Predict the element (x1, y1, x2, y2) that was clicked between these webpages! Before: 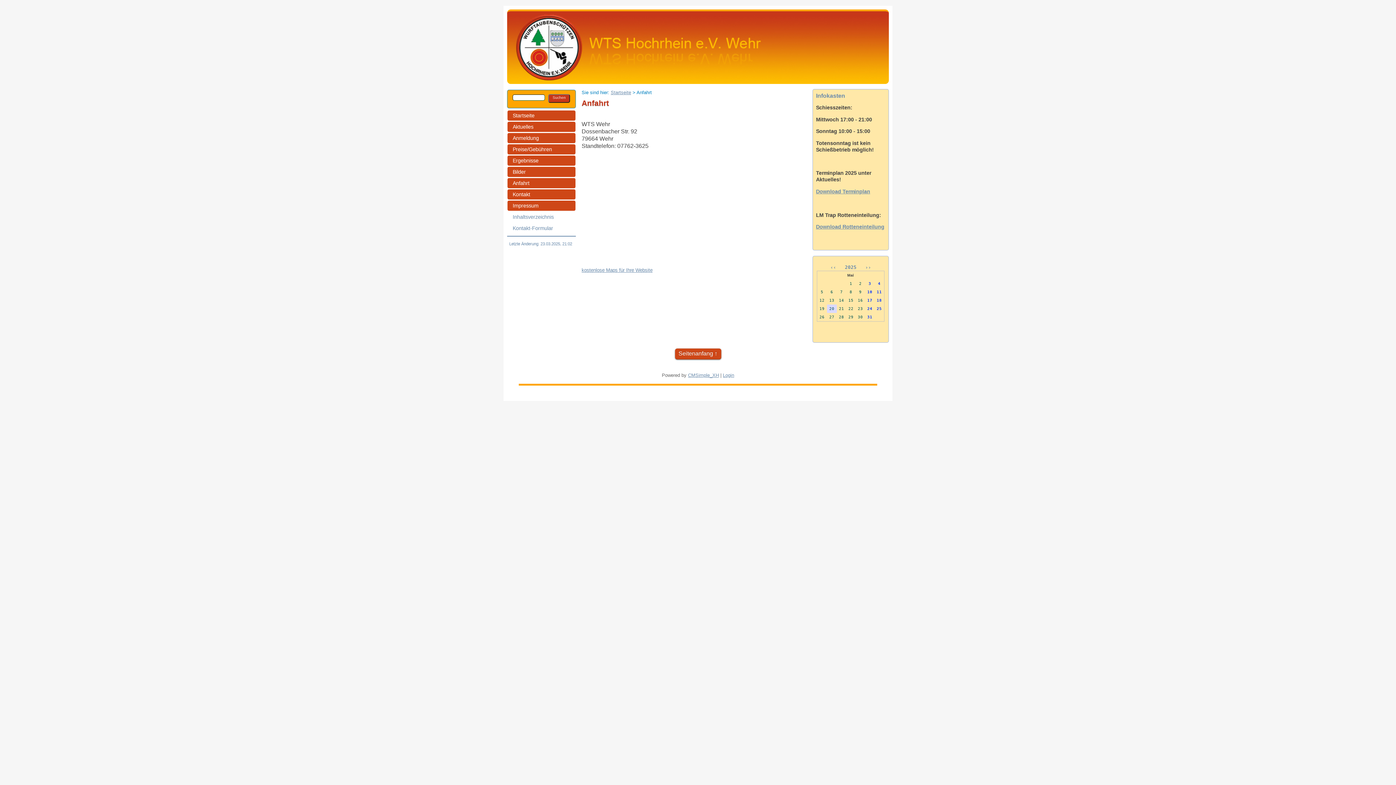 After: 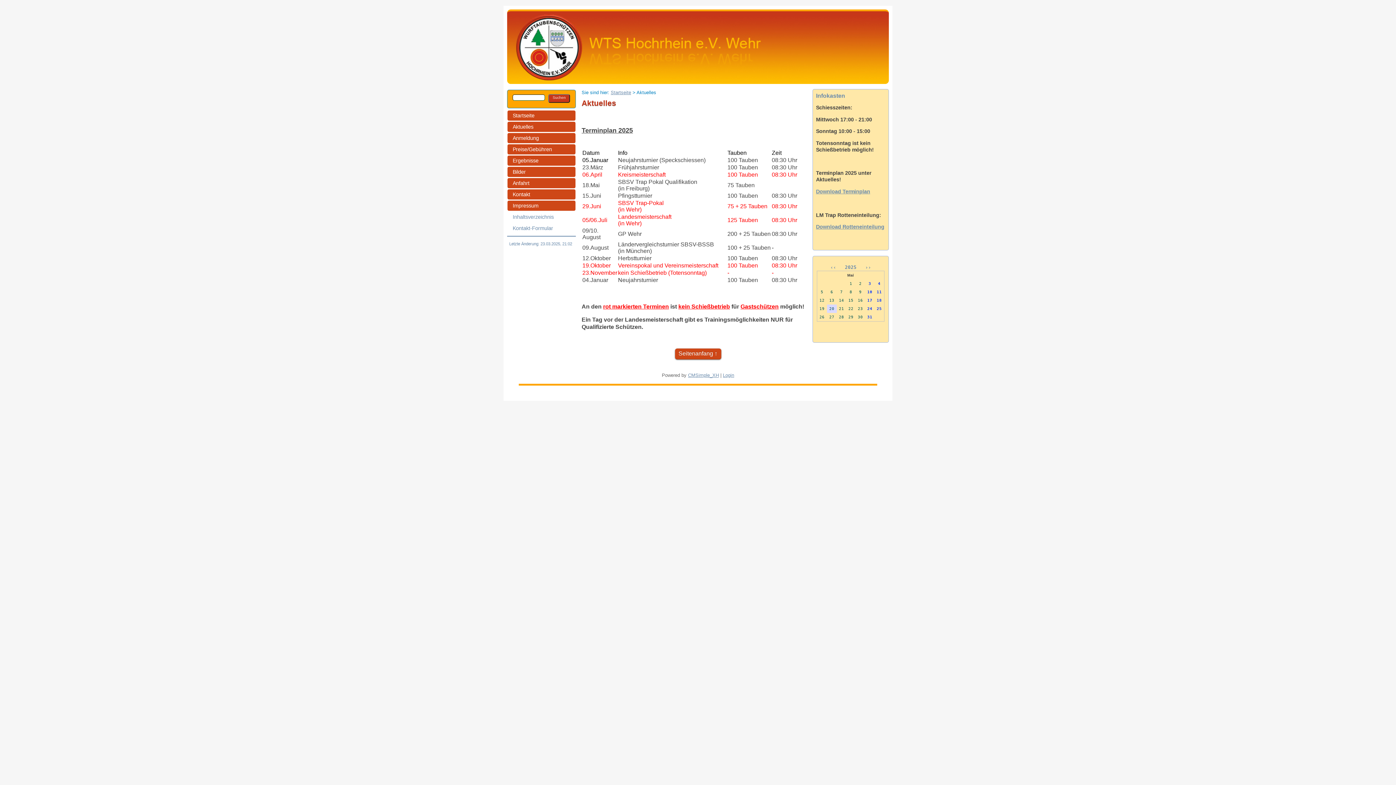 Action: bbox: (507, 121, 576, 132) label: Aktuelles